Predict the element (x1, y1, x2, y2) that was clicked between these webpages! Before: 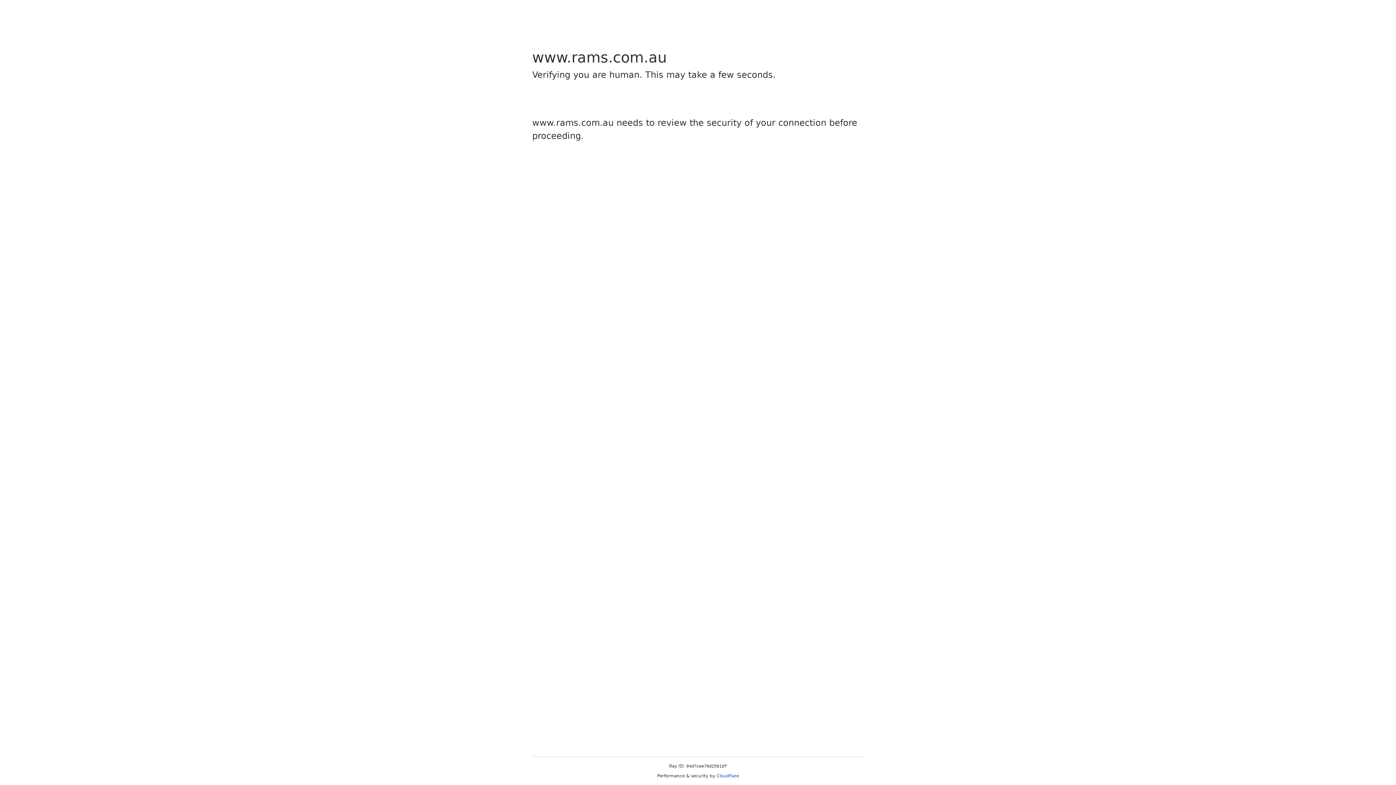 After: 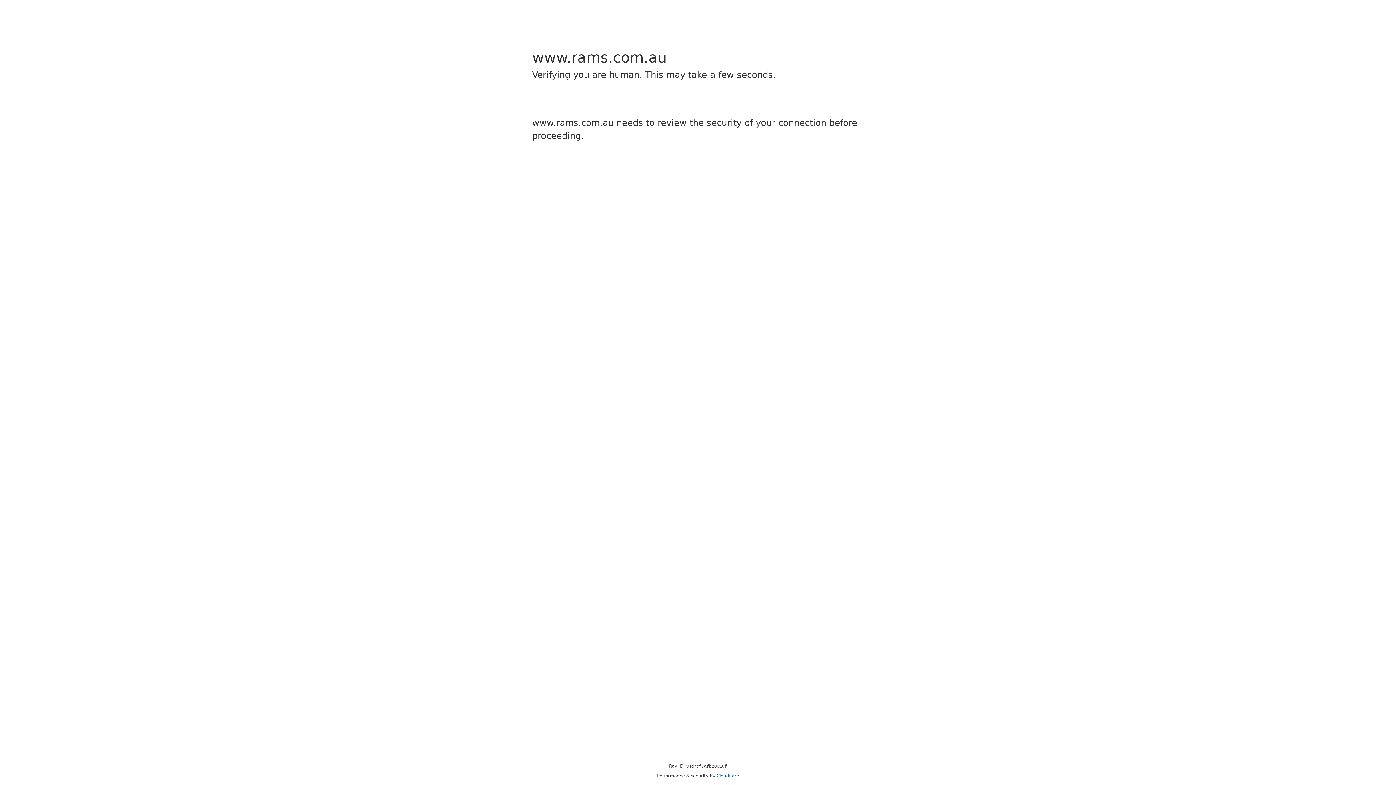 Action: label: Cloudflare bbox: (716, 773, 739, 778)